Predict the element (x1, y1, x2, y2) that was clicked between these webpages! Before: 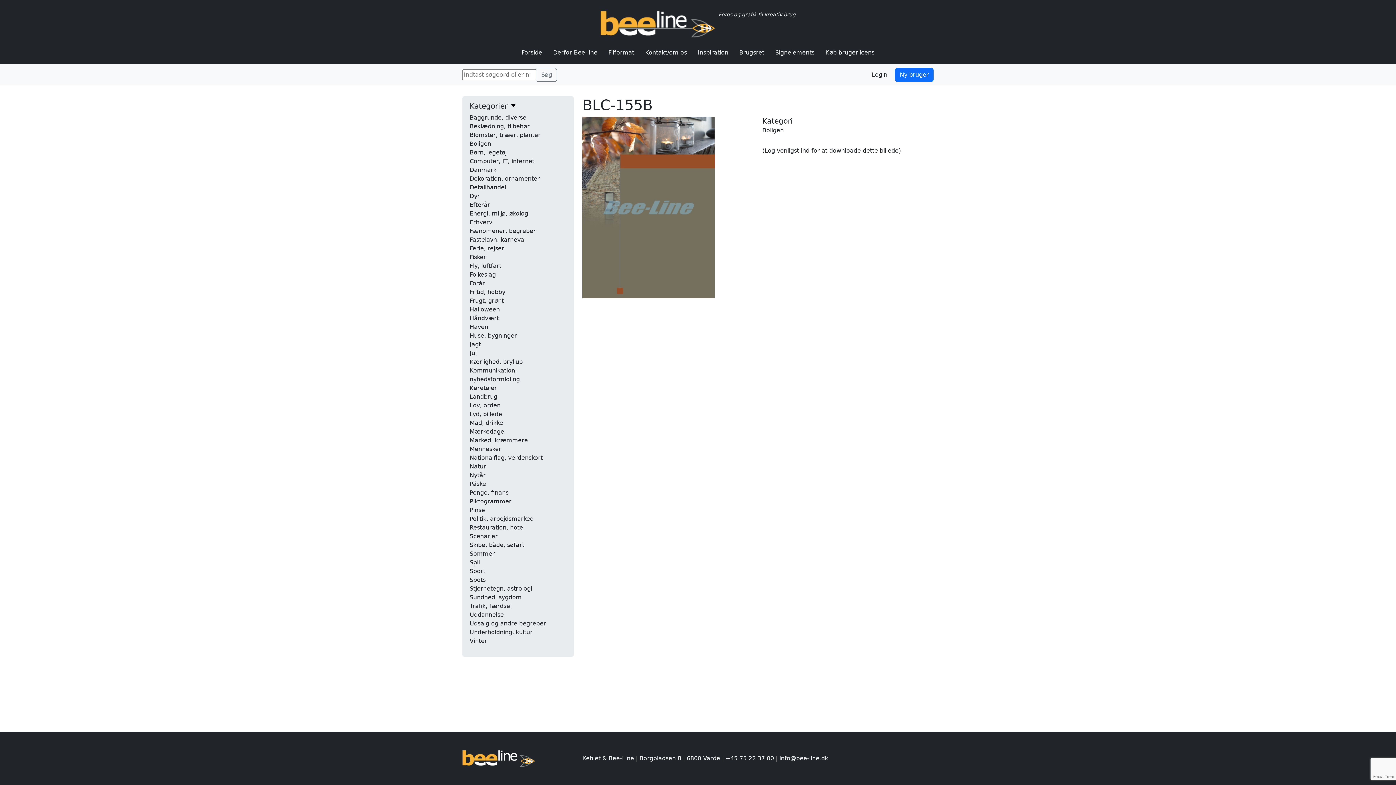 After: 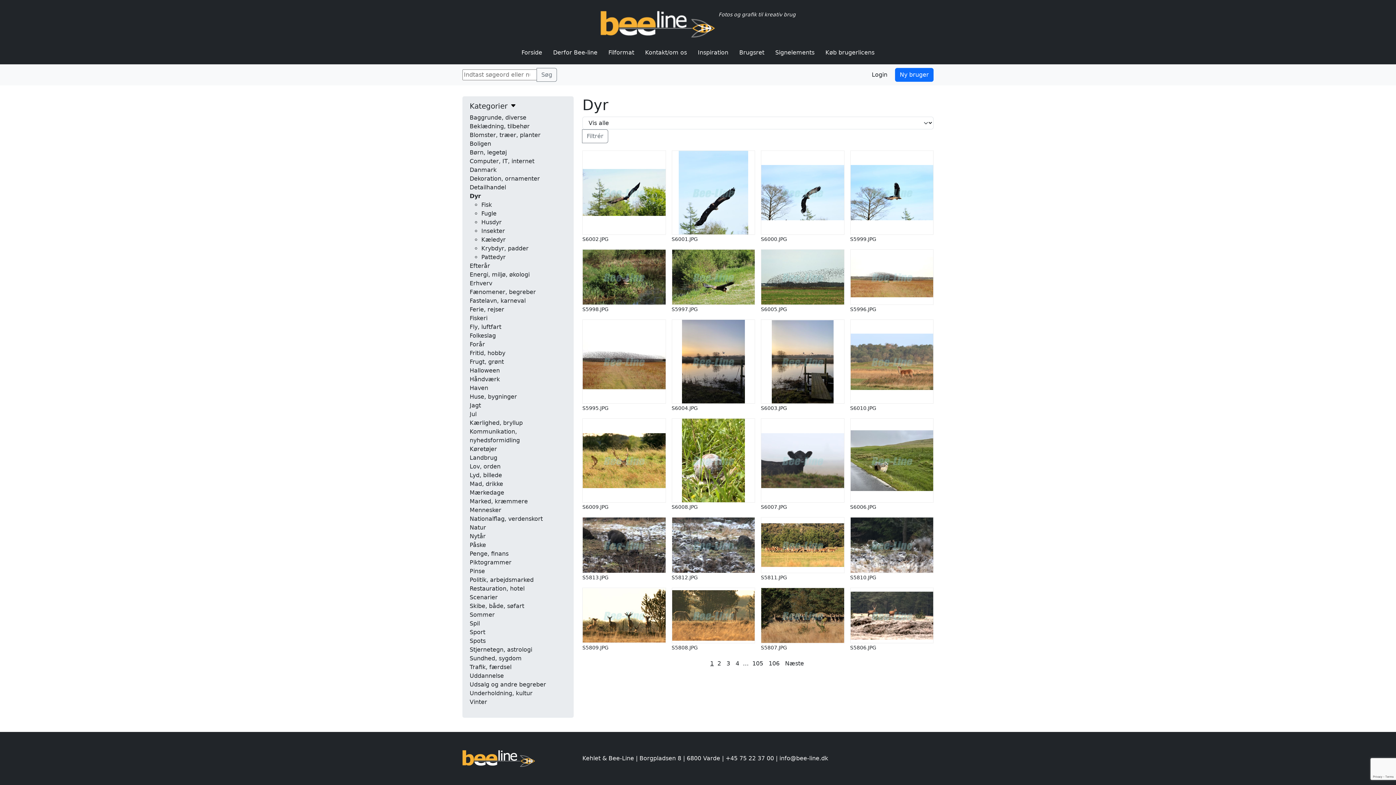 Action: bbox: (469, 192, 480, 199) label: Dyr